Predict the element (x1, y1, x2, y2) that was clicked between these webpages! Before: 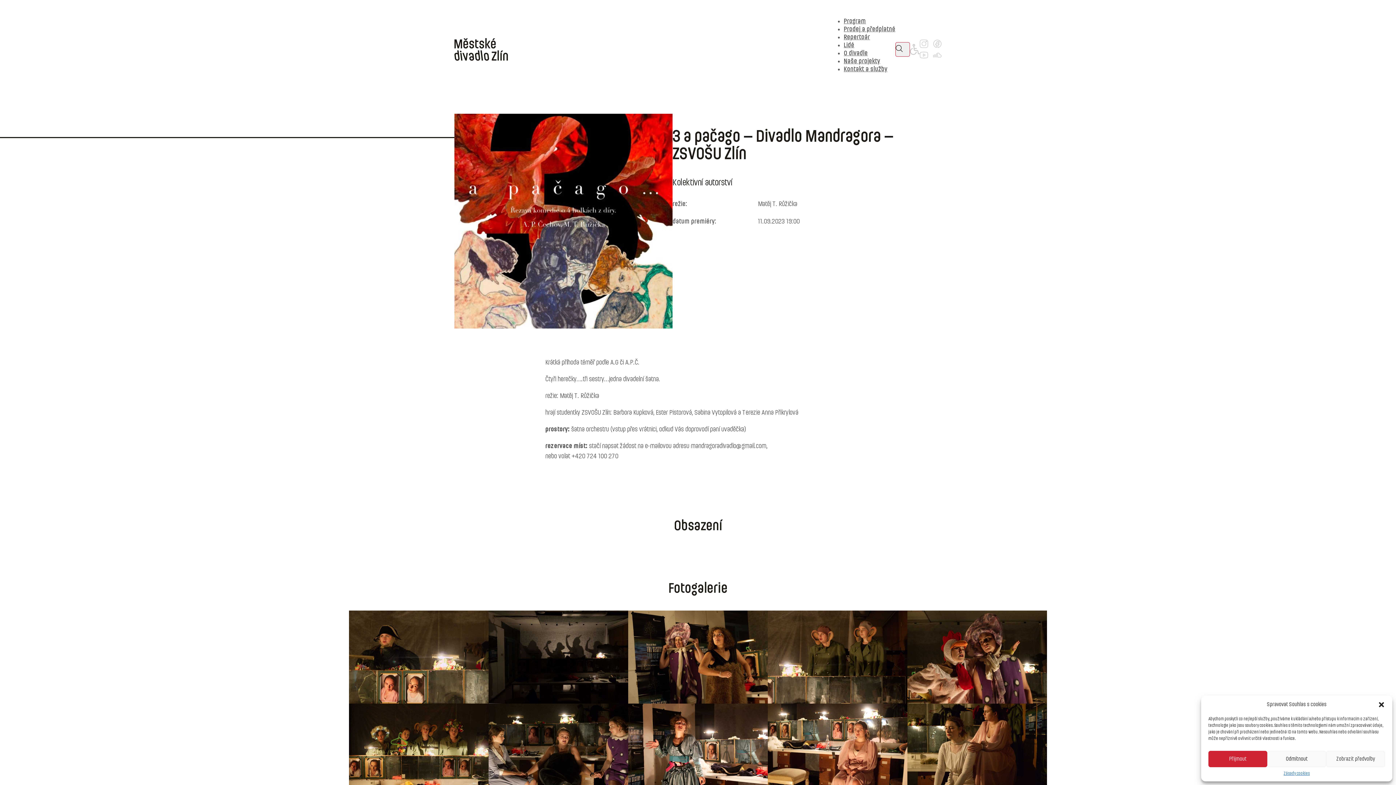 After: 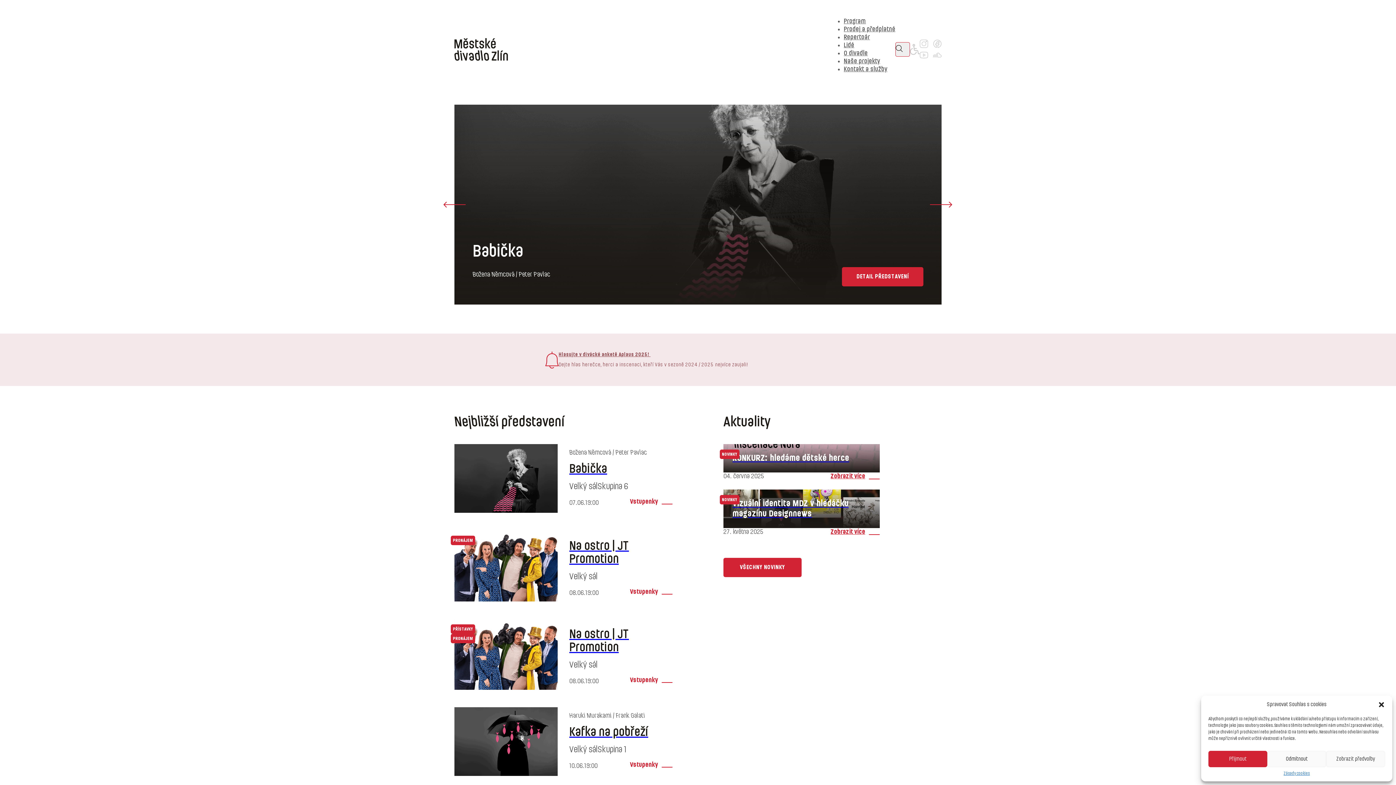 Action: bbox: (454, 38, 508, 60)